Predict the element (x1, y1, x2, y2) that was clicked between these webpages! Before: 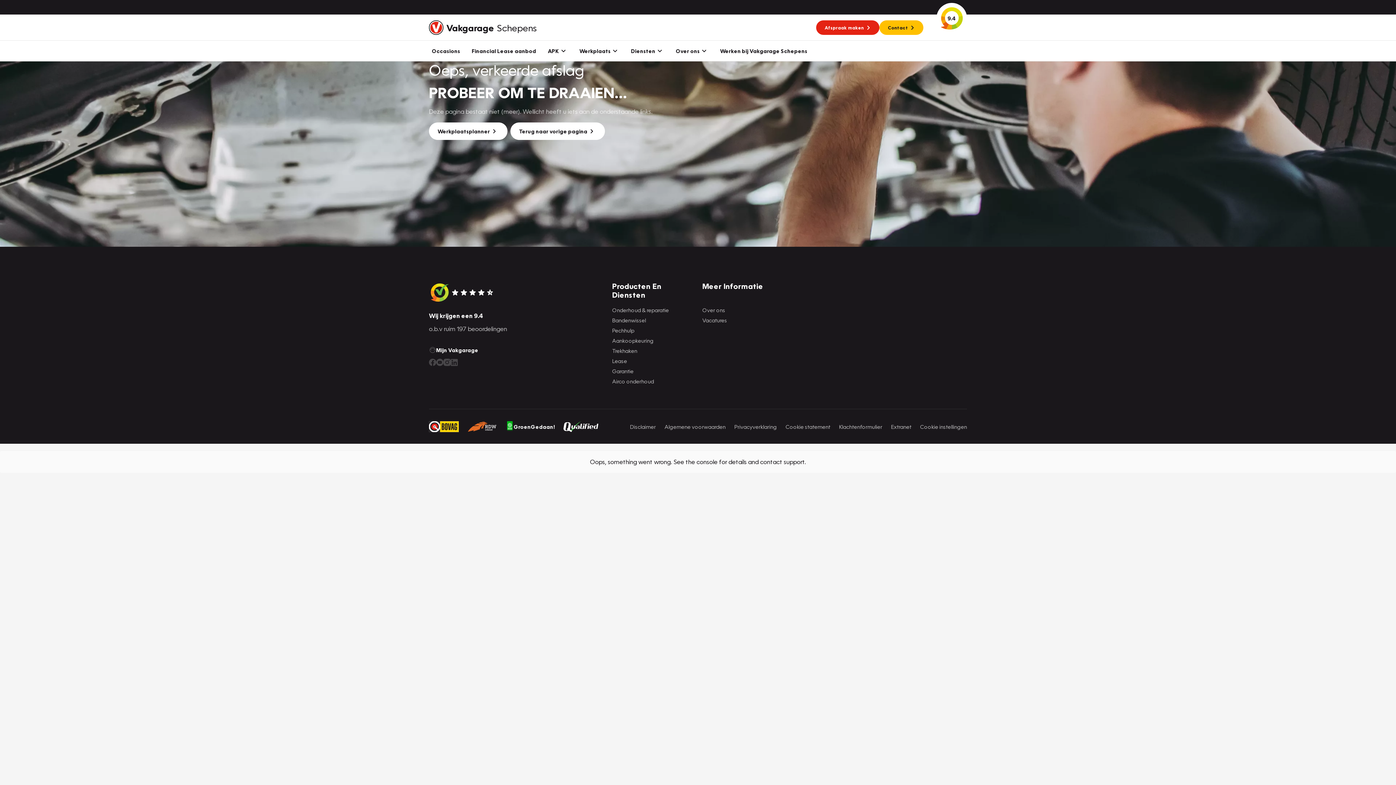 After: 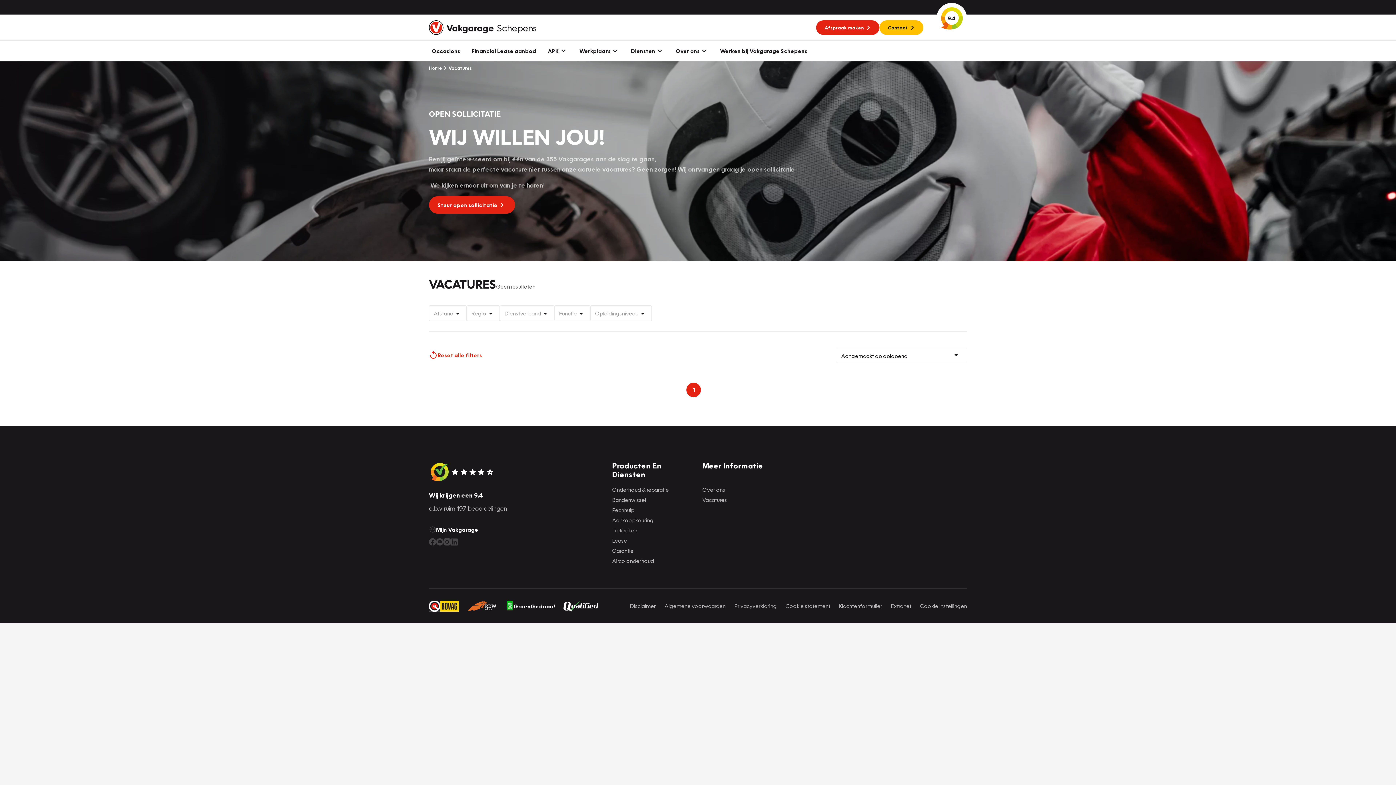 Action: bbox: (714, 40, 813, 61) label: Werken bij Vakgarage Schepens